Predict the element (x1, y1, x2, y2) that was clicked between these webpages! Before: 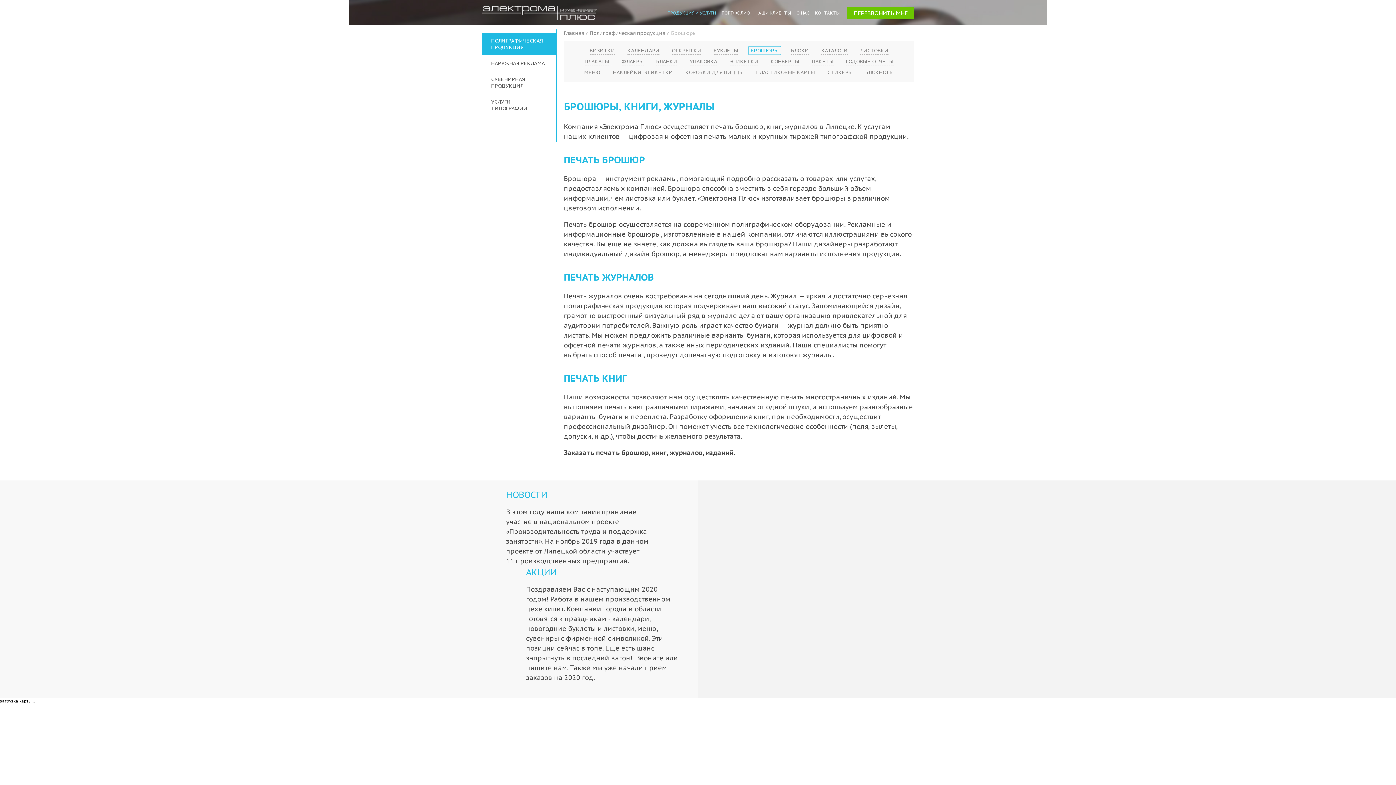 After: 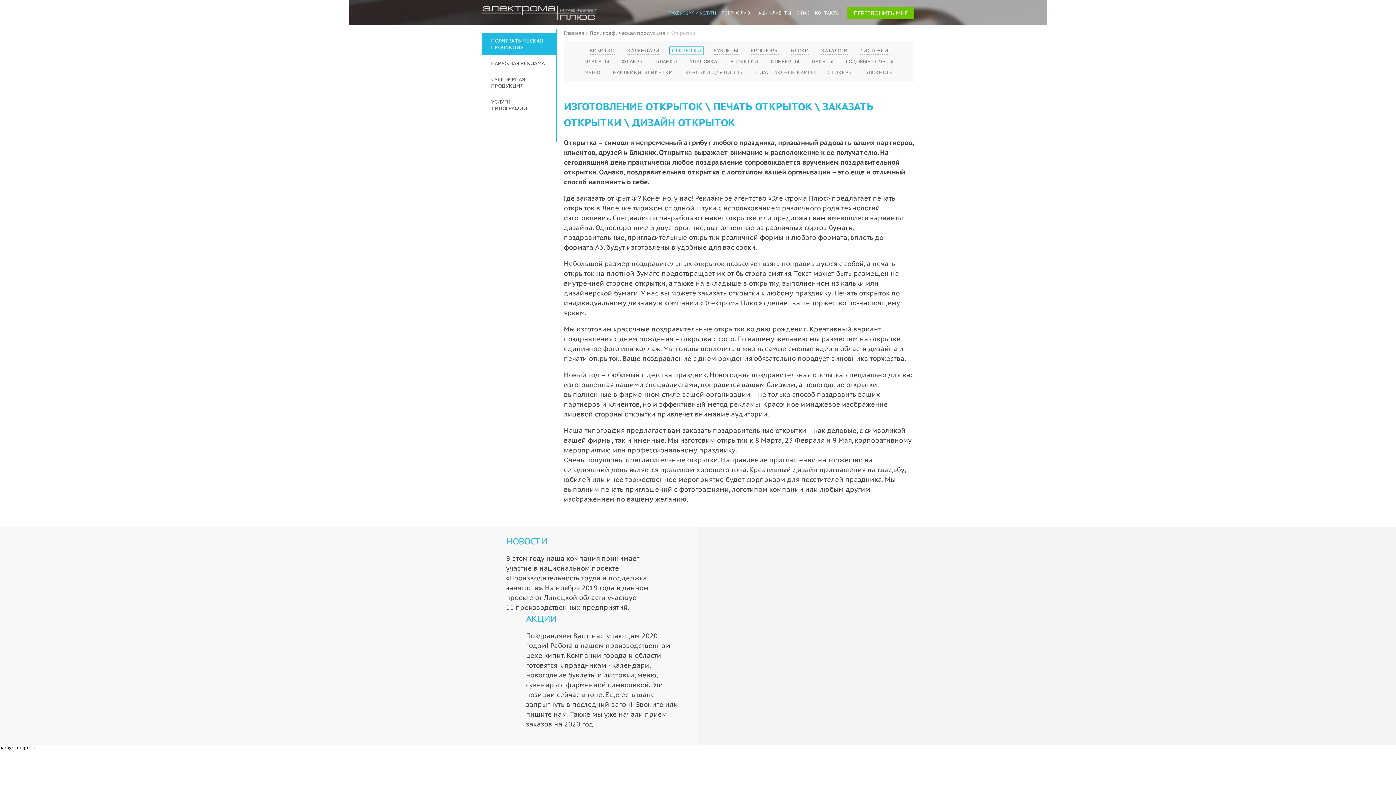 Action: label: ОТКРЫТКИ bbox: (672, 46, 701, 54)